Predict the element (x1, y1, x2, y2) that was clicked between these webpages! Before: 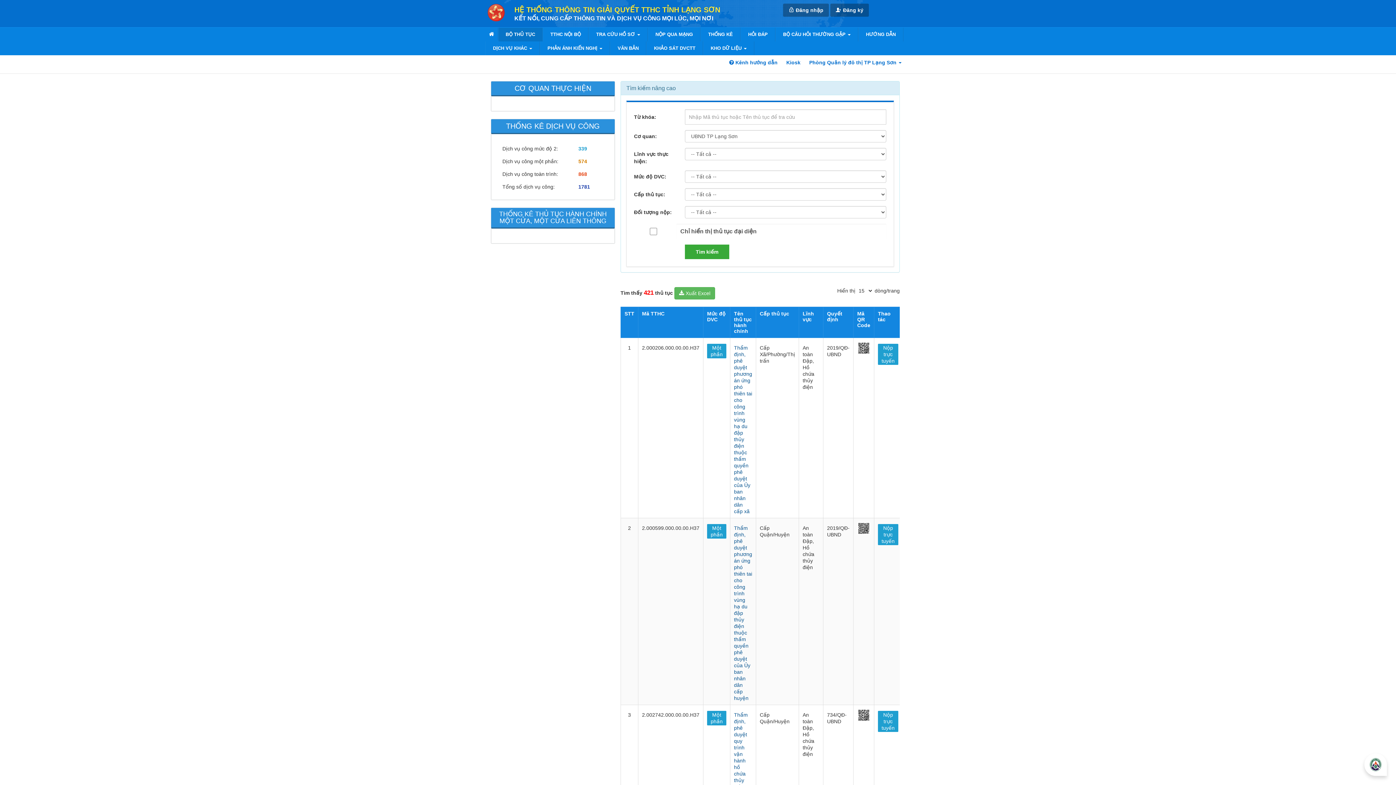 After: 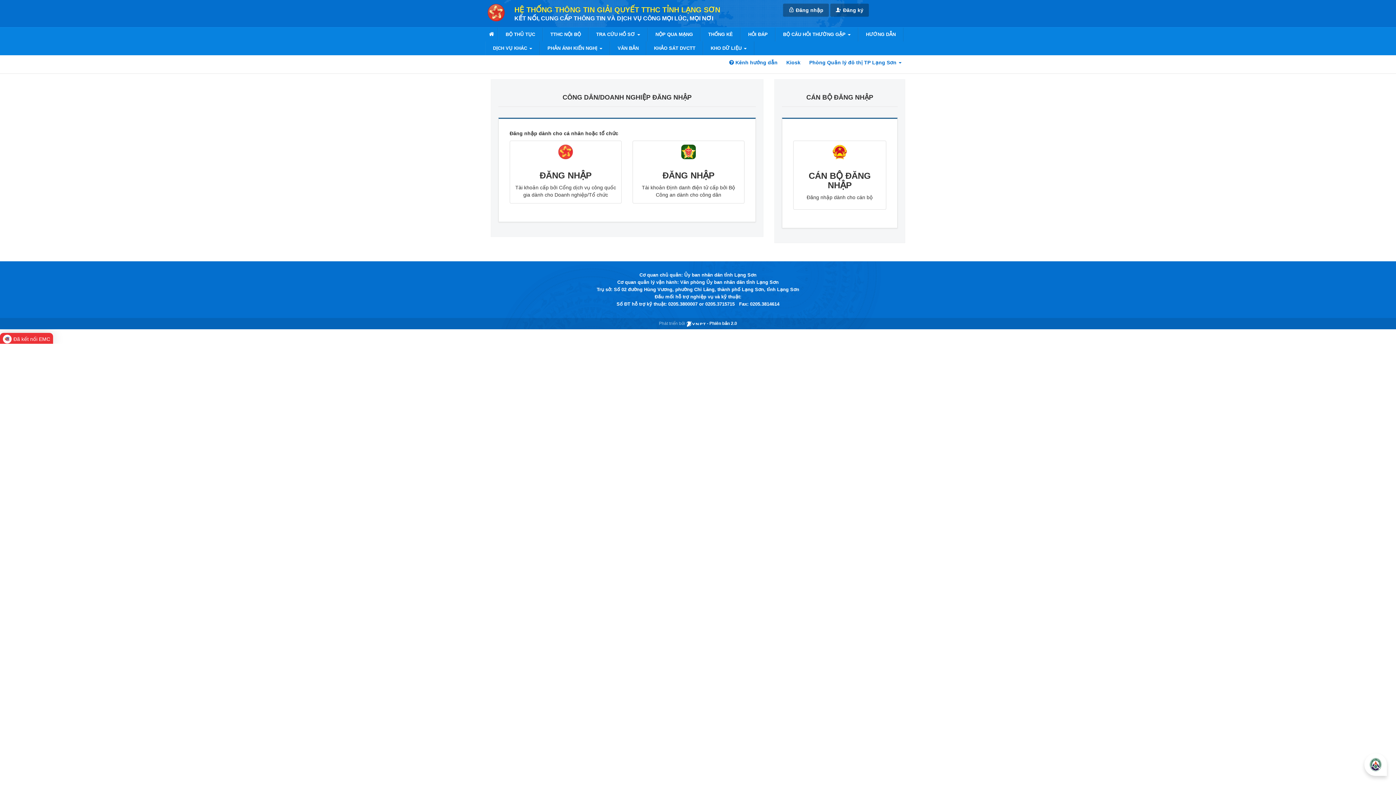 Action: label: NỘP QUA MẠNG bbox: (648, 27, 700, 41)